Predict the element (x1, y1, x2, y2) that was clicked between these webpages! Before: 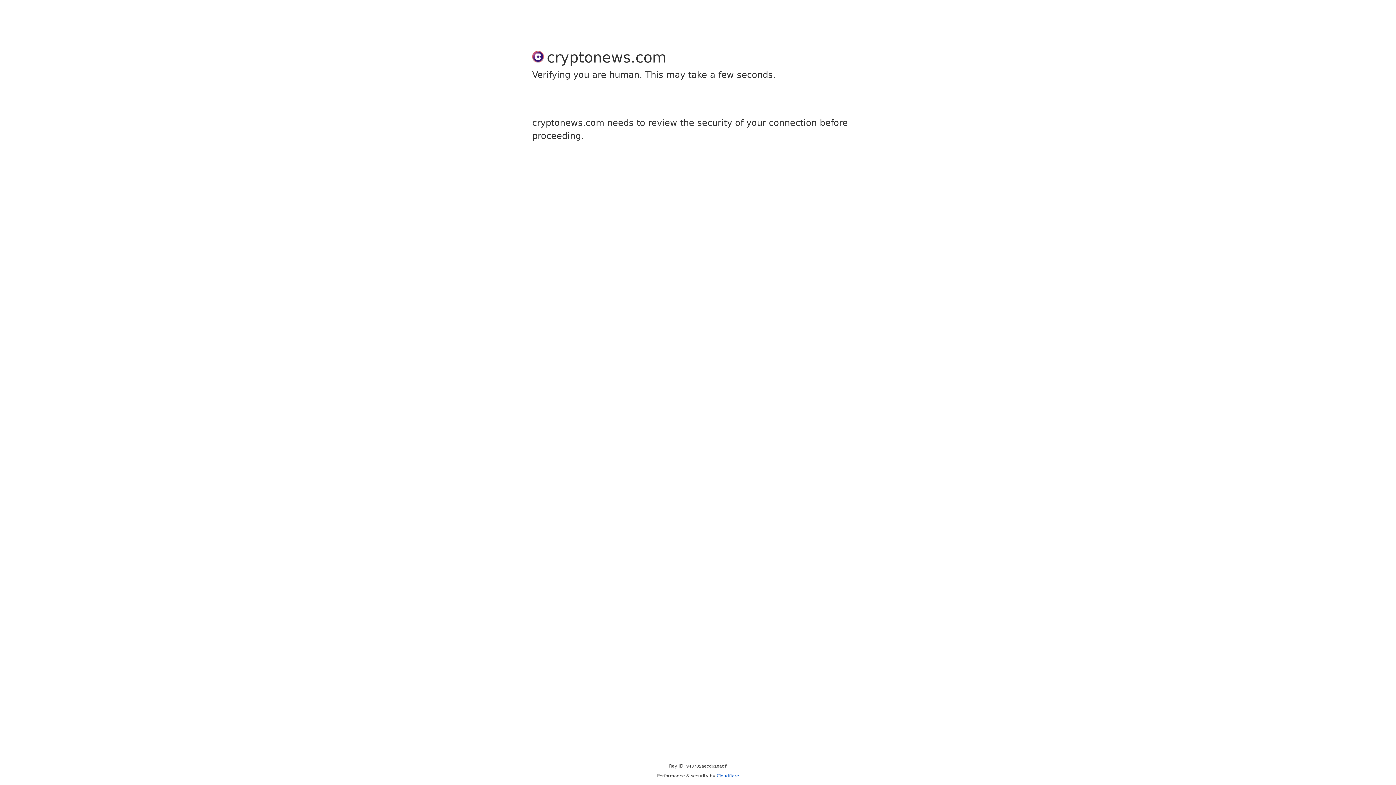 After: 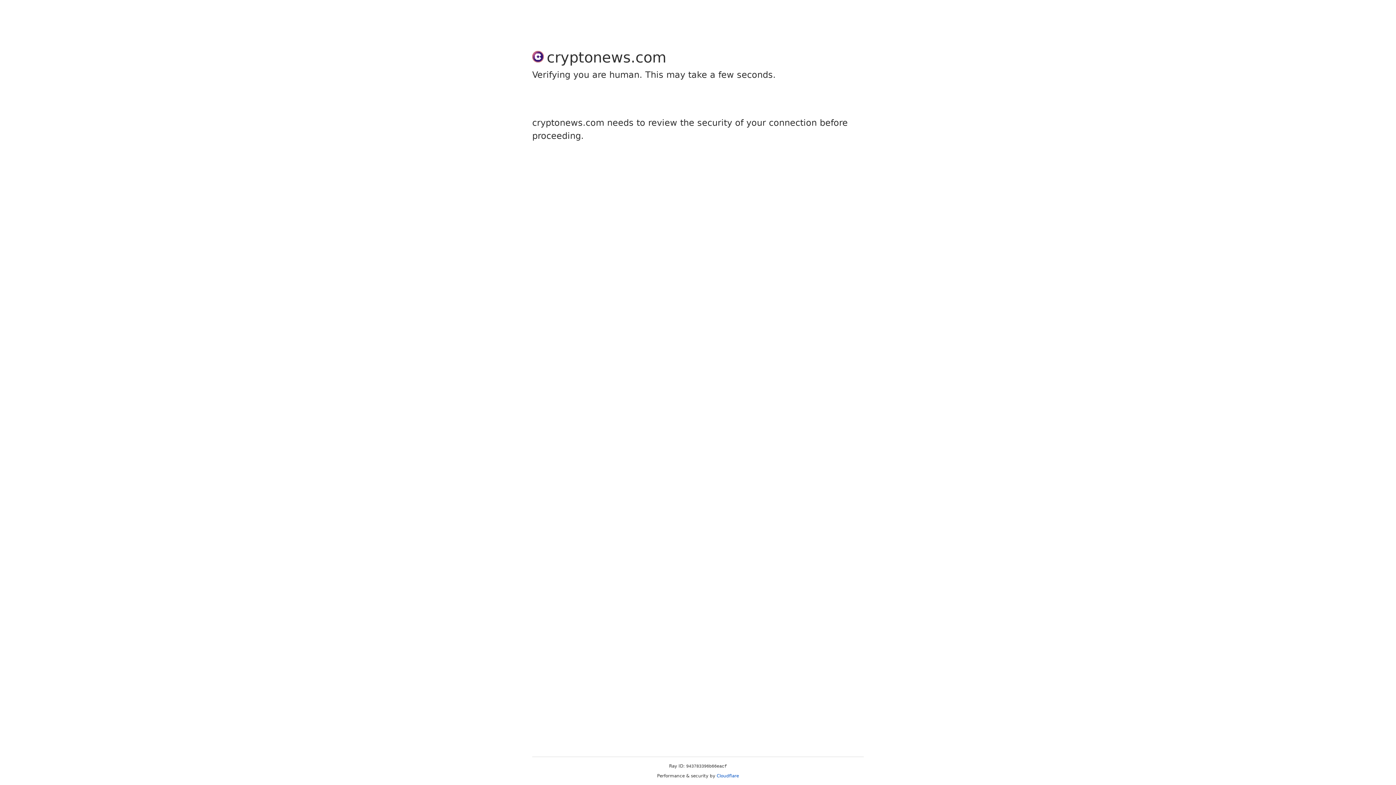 Action: bbox: (716, 773, 739, 778) label: Cloudflare